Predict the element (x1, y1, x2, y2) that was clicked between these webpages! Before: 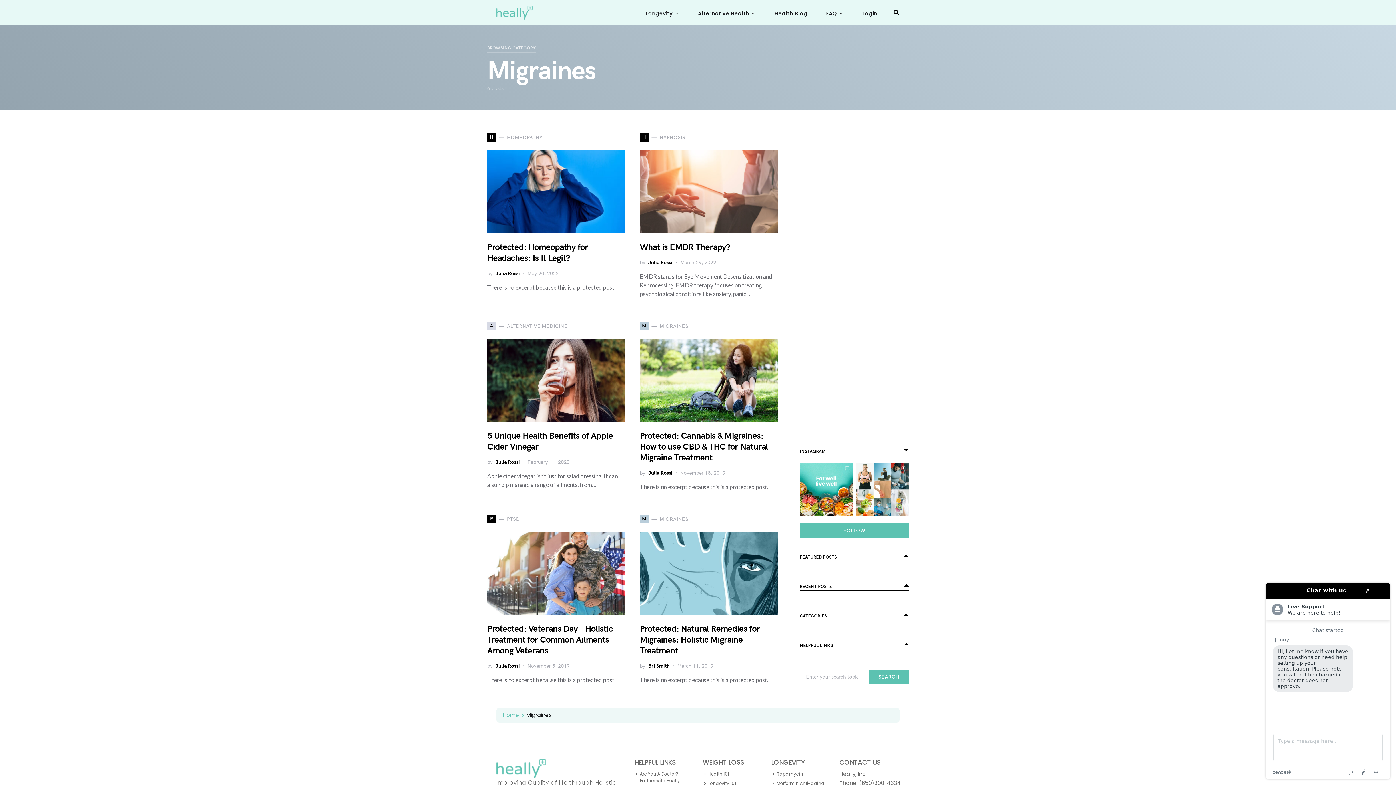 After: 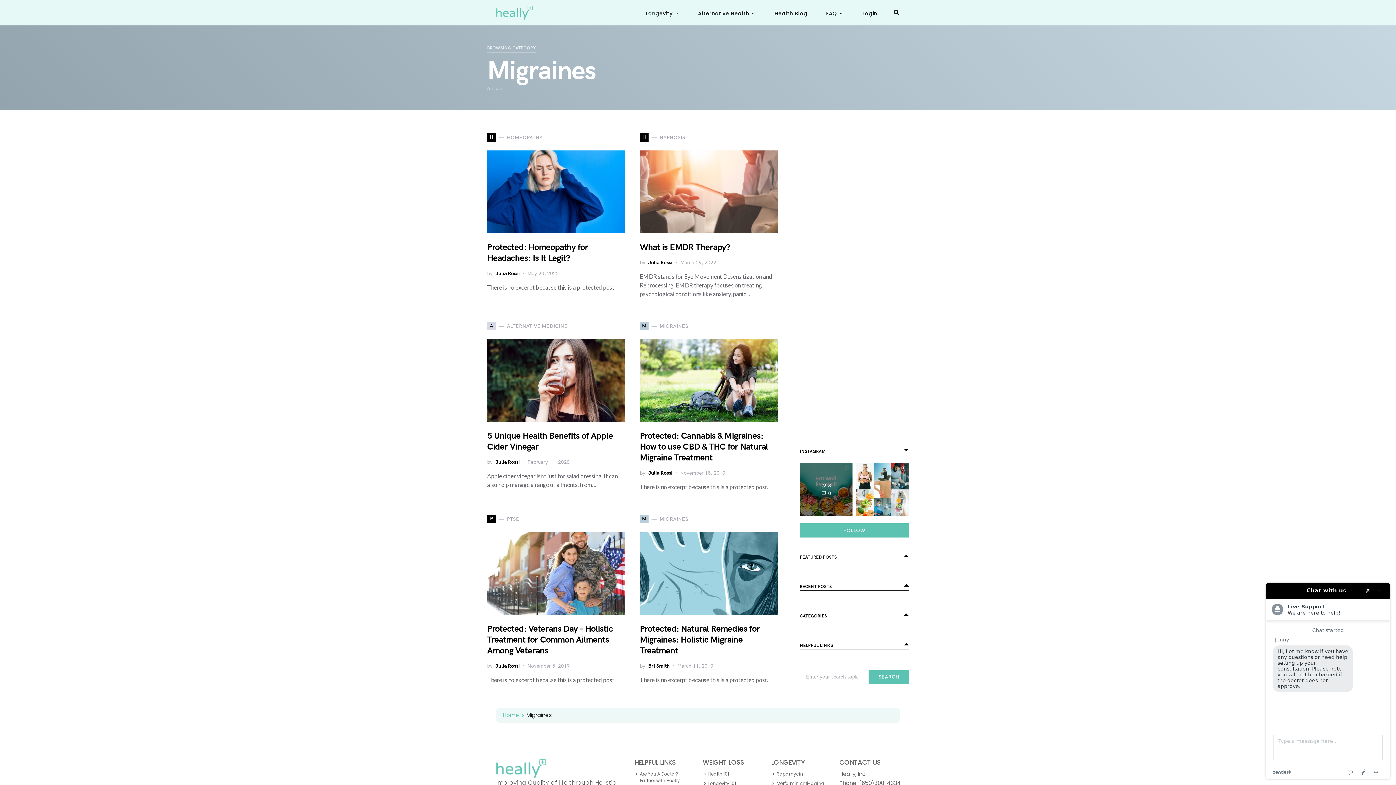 Action: label: 8
0 bbox: (800, 463, 852, 516)